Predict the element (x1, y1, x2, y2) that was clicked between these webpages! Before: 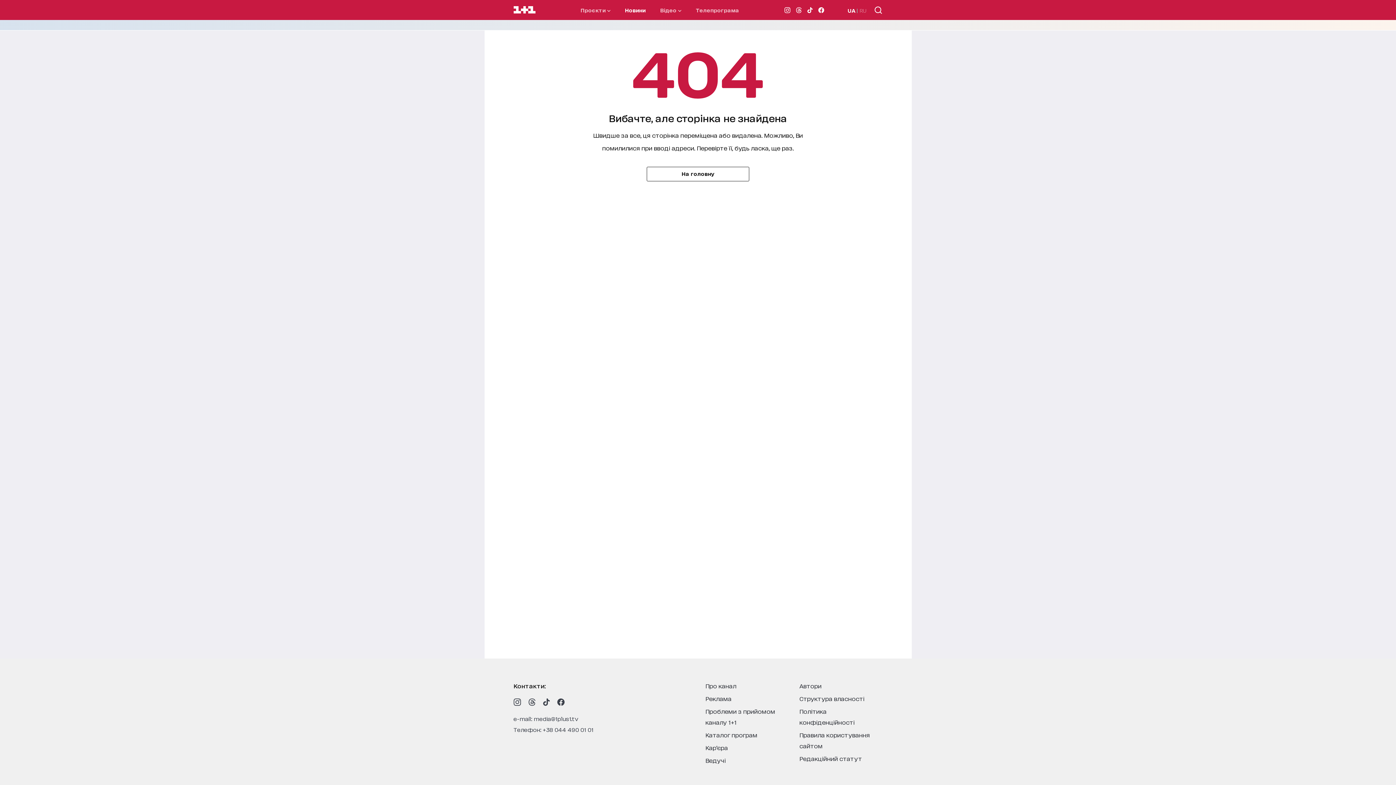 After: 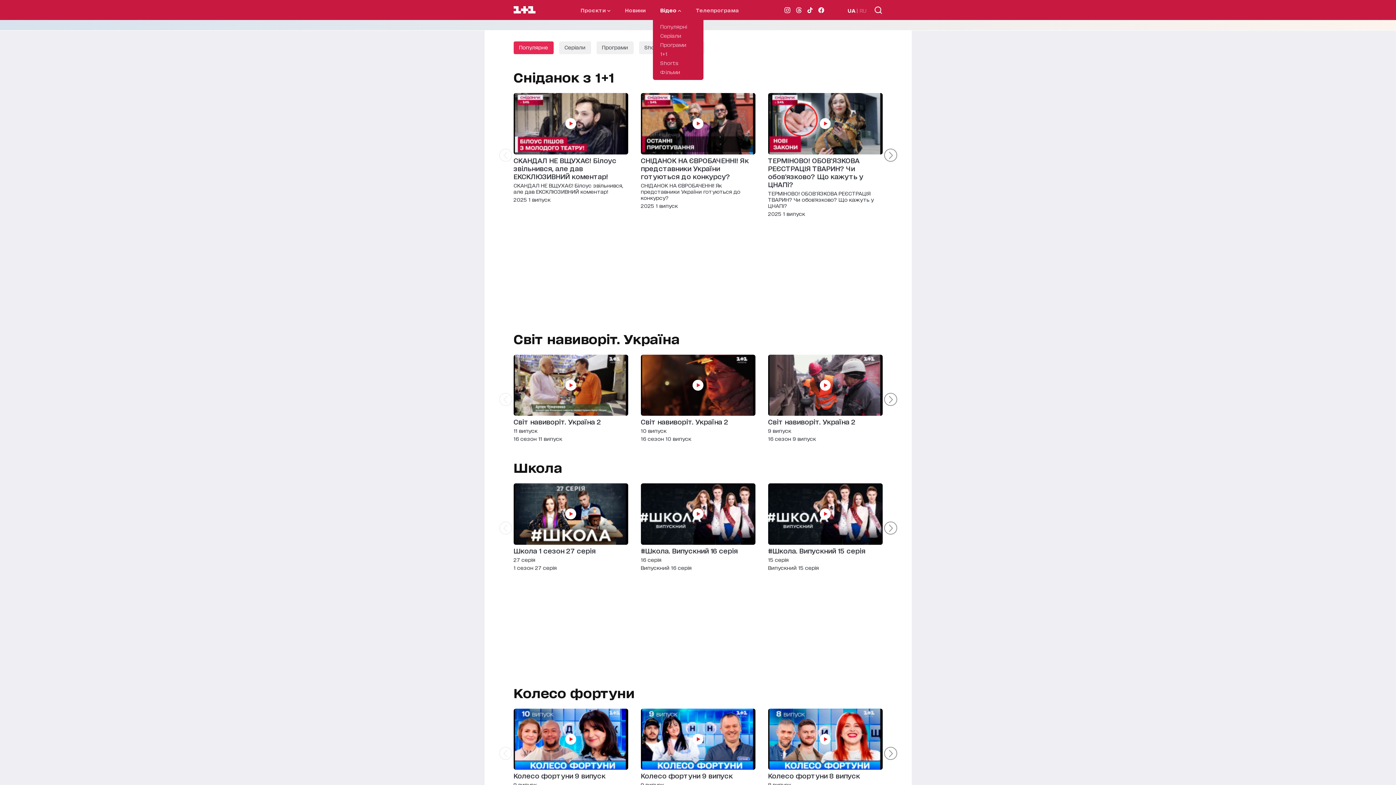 Action: bbox: (660, 6, 681, 13) label: Відео 